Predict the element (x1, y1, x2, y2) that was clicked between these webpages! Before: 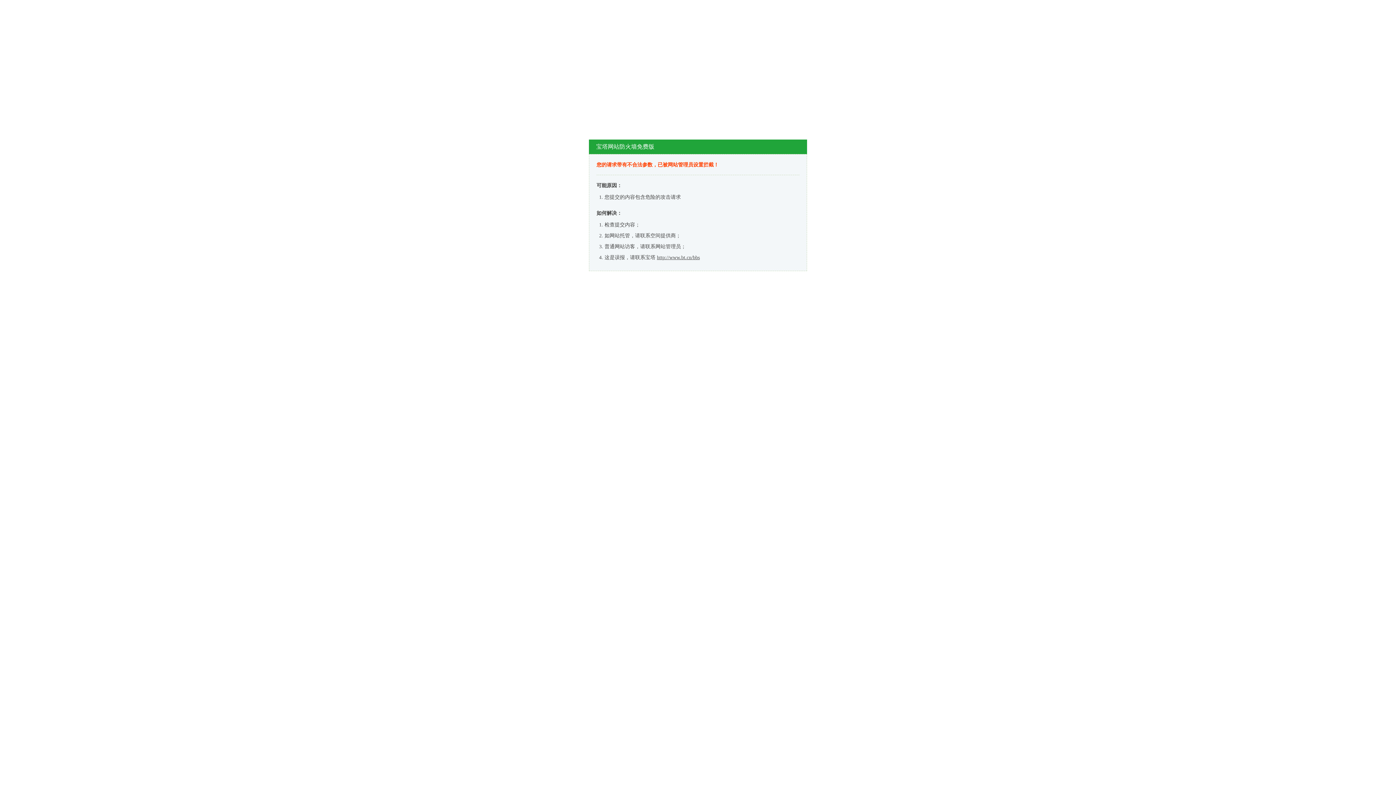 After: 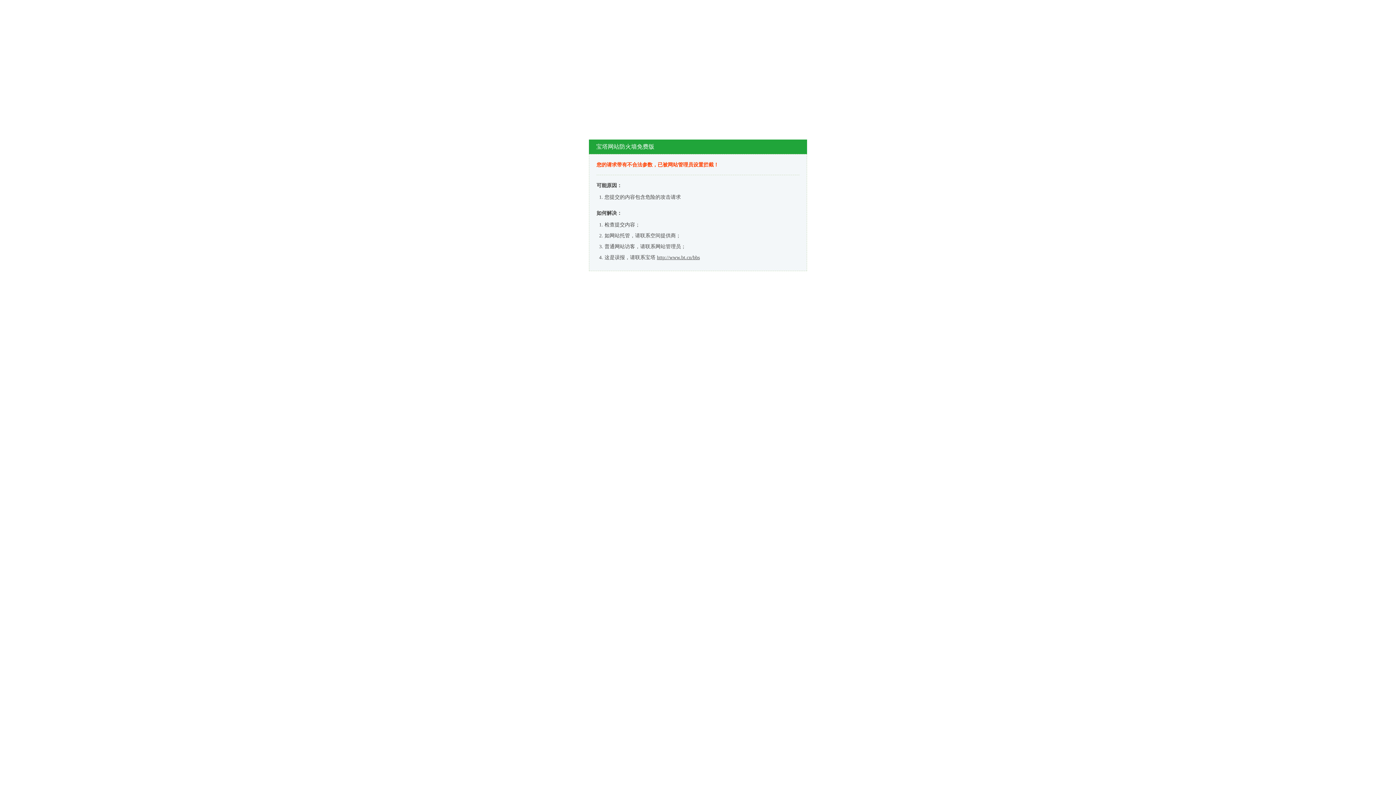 Action: bbox: (657, 254, 700, 260) label: http://www.bt.cn/bbs